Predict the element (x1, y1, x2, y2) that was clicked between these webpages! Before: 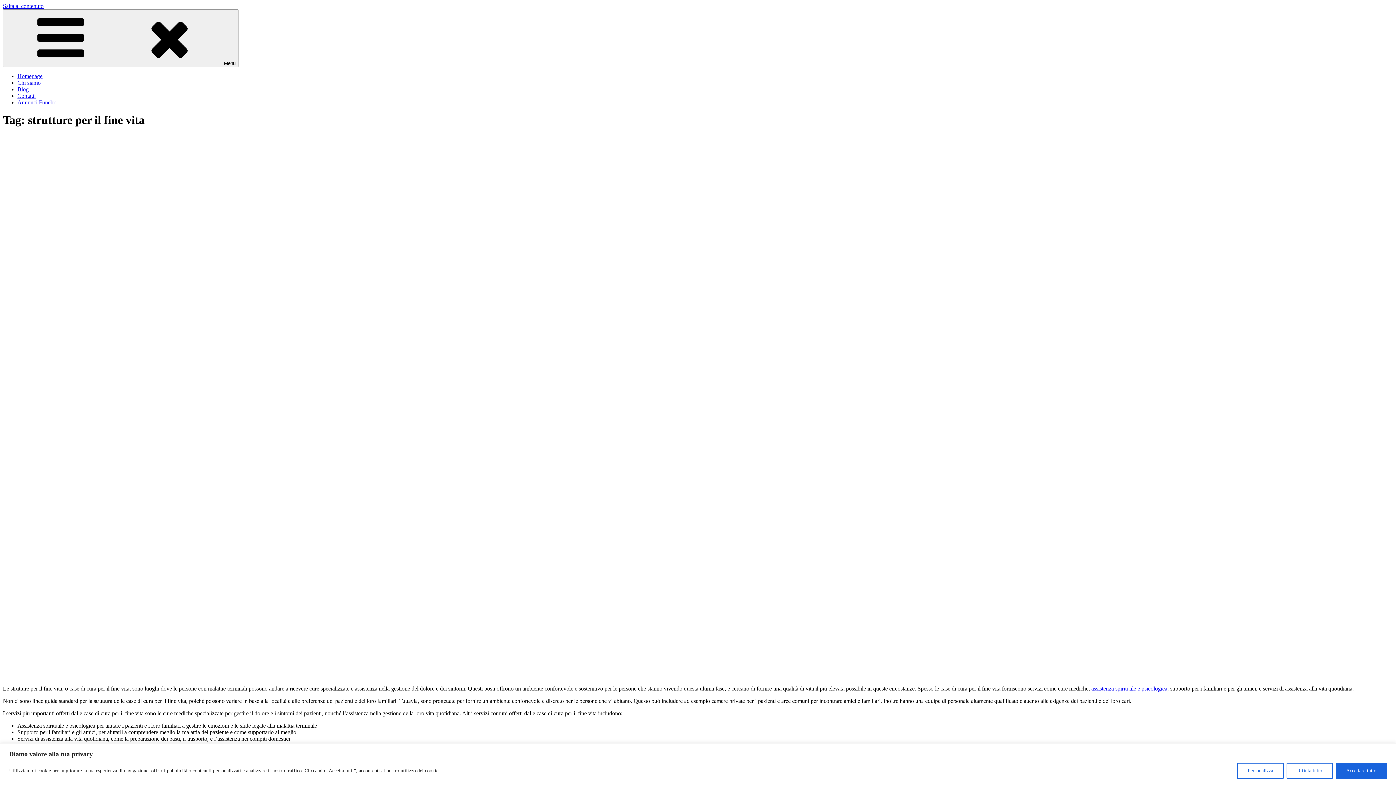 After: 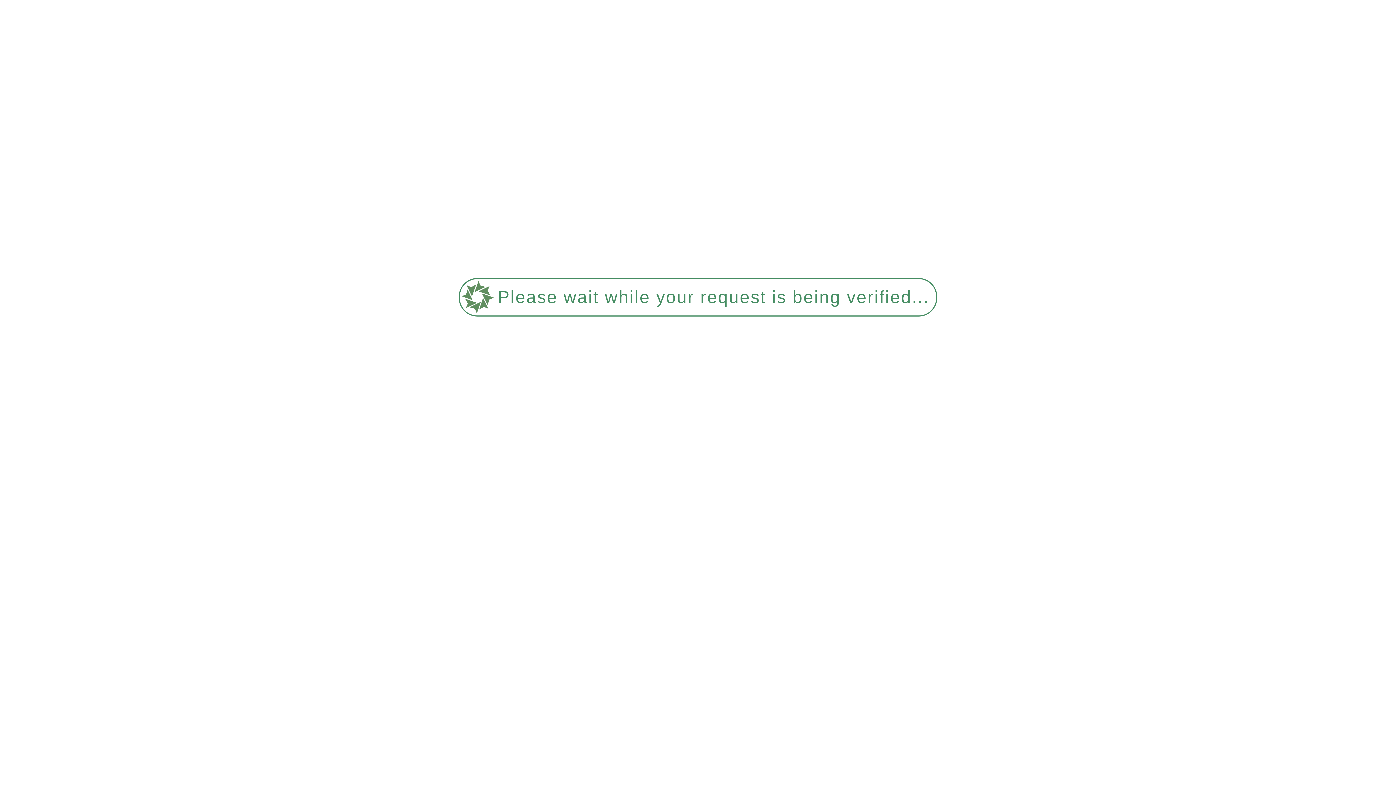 Action: bbox: (1286, 763, 1333, 779) label: Rifiuta tutto